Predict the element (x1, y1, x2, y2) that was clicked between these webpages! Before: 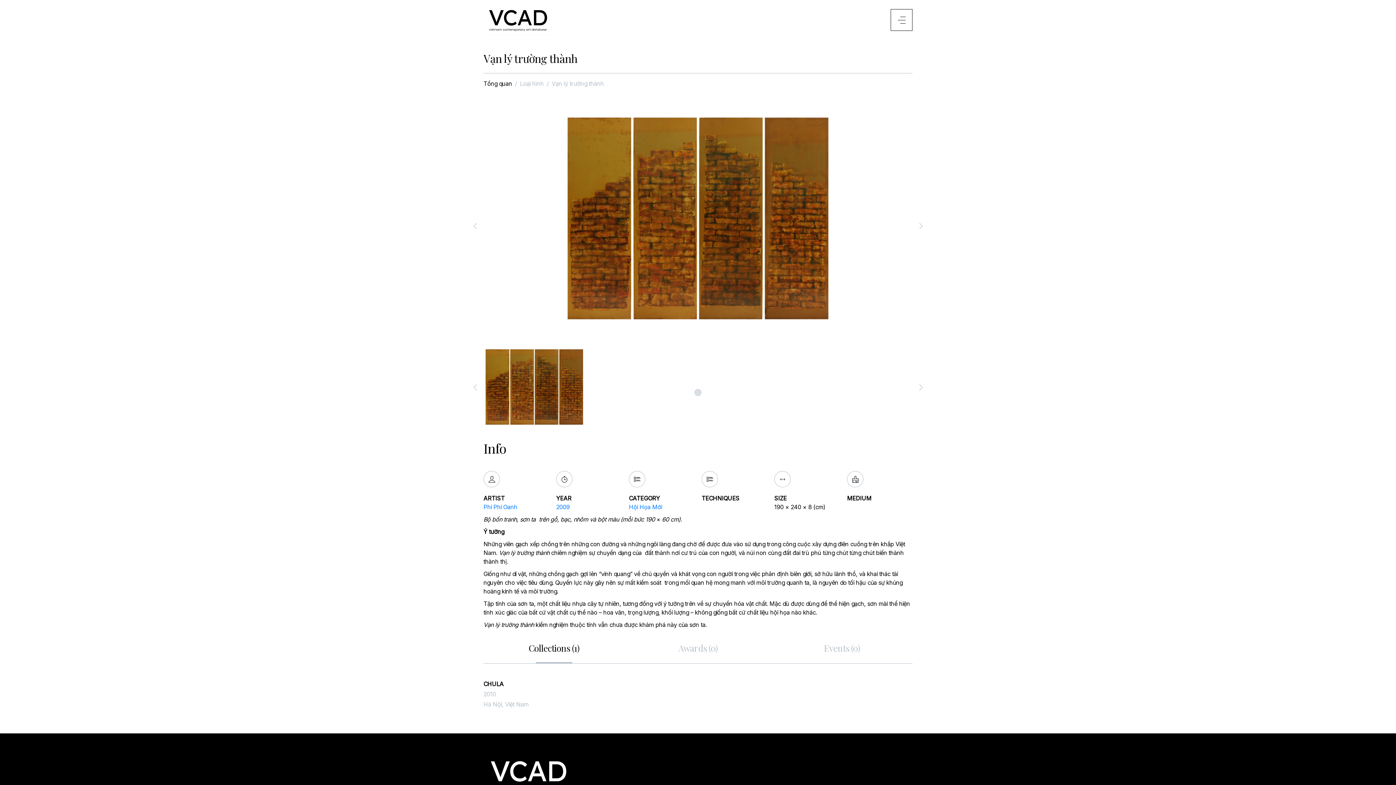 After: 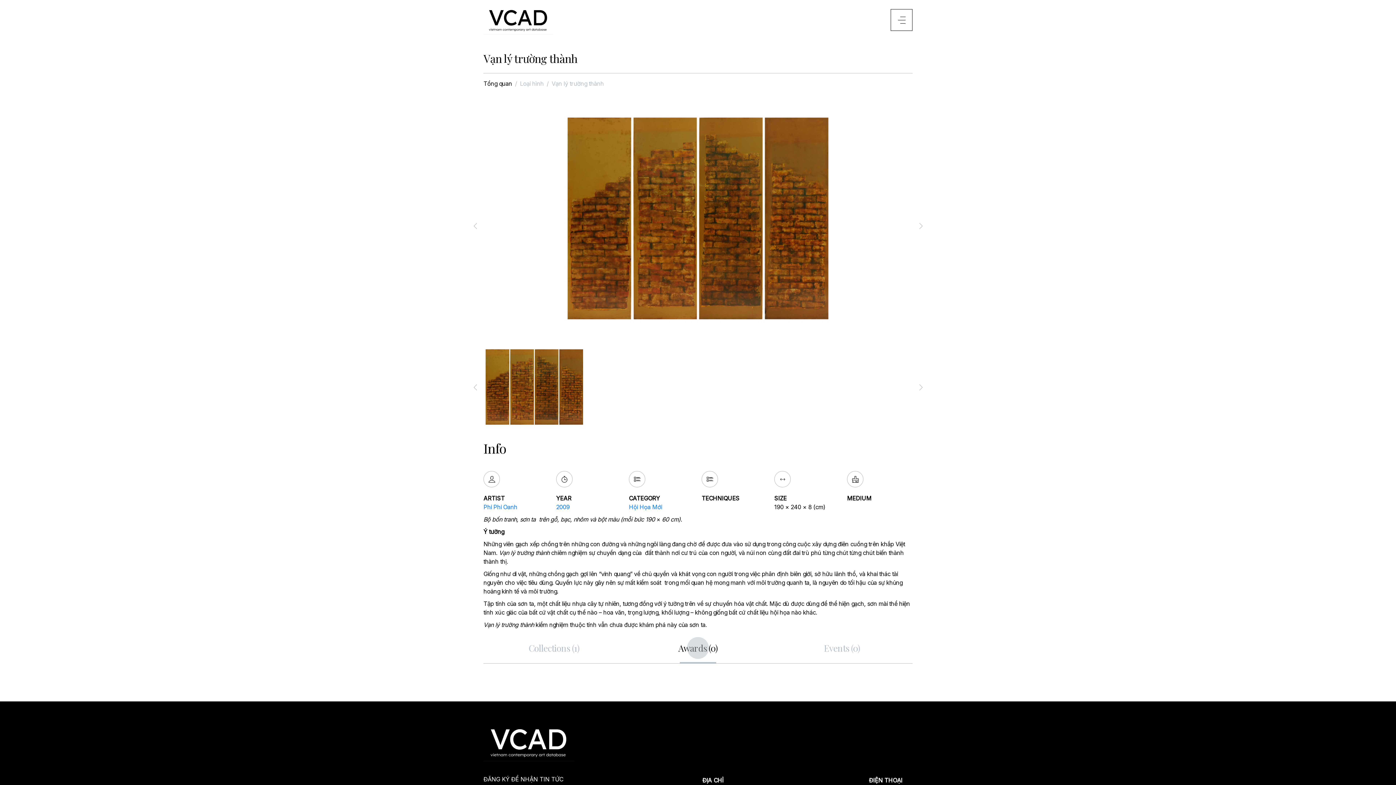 Action: bbox: (626, 633, 770, 663) label: Awards (0)